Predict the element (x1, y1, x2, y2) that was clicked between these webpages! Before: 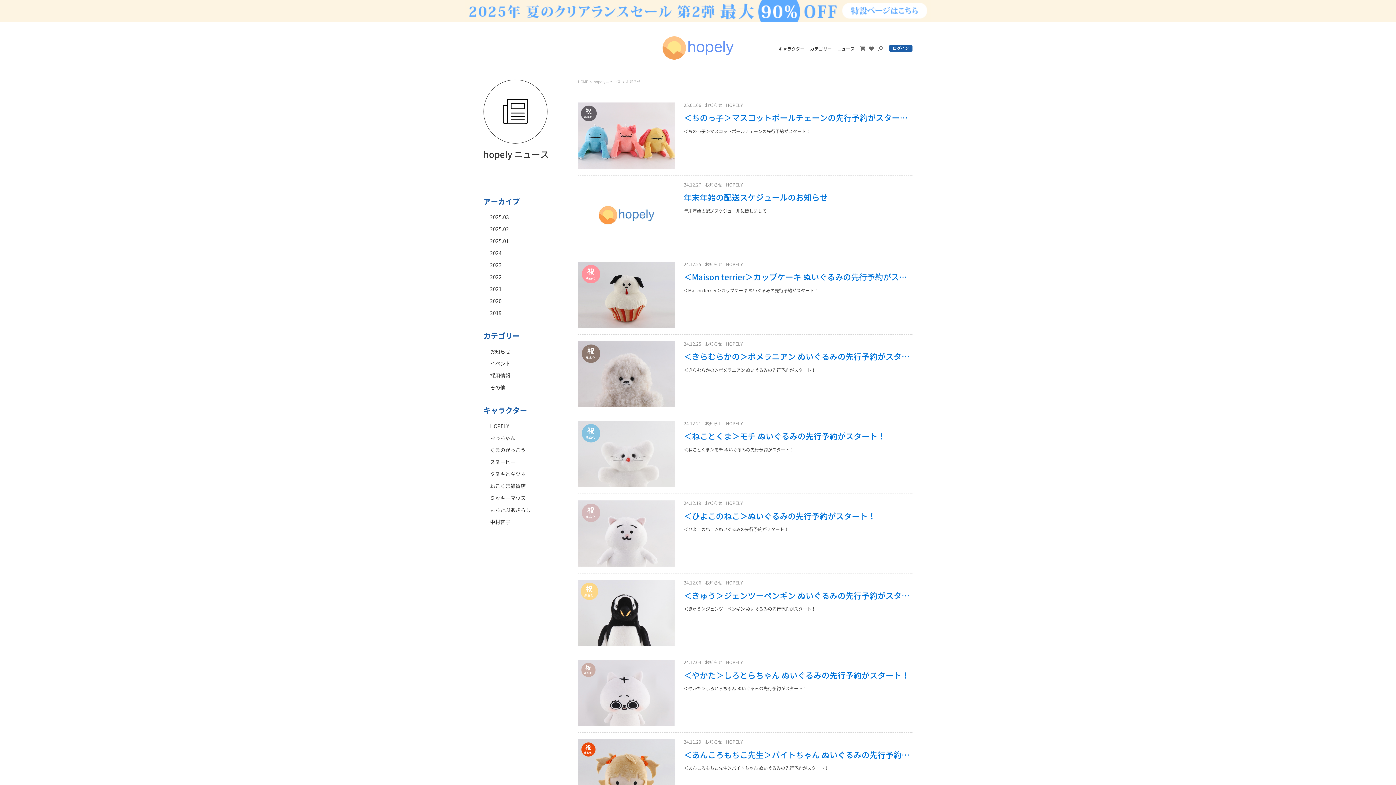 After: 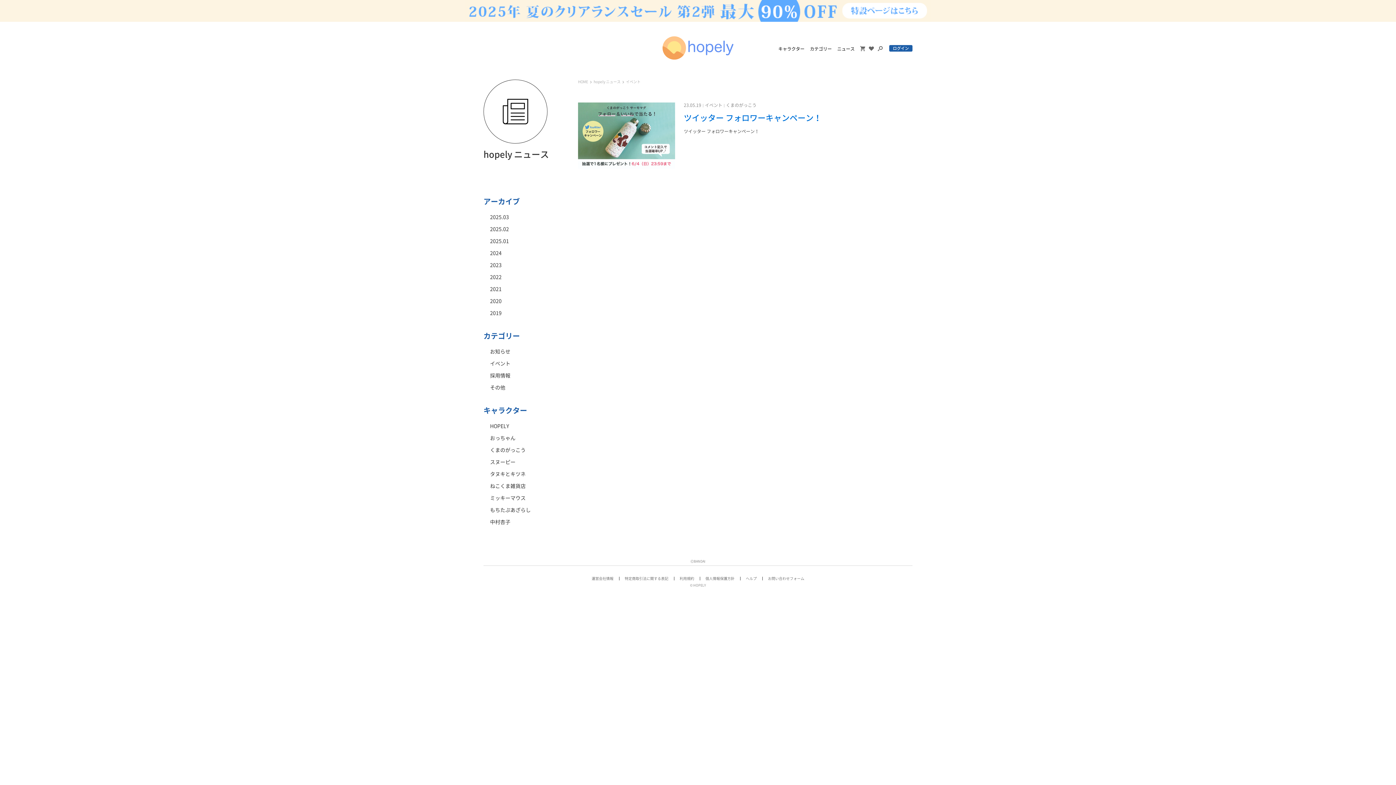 Action: bbox: (490, 361, 510, 366) label: イベント